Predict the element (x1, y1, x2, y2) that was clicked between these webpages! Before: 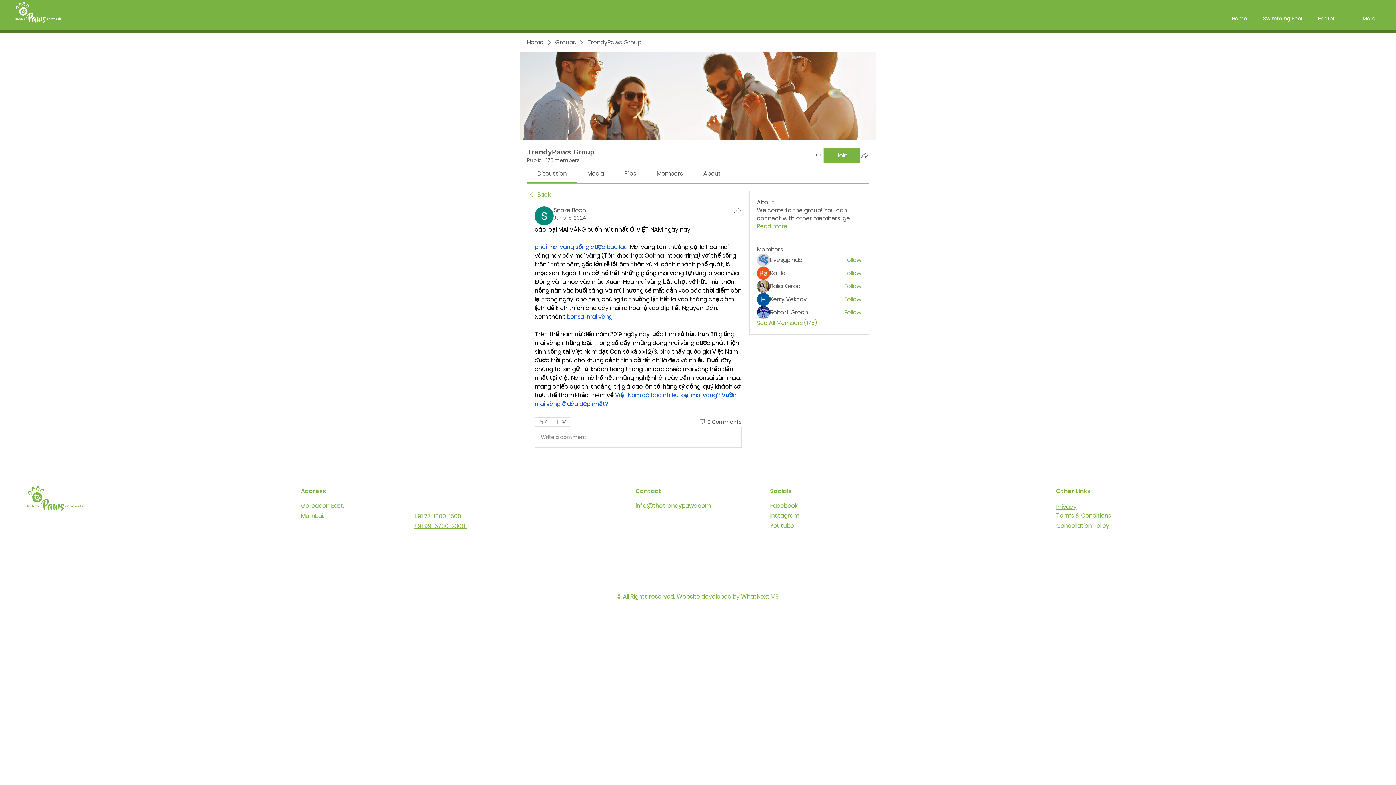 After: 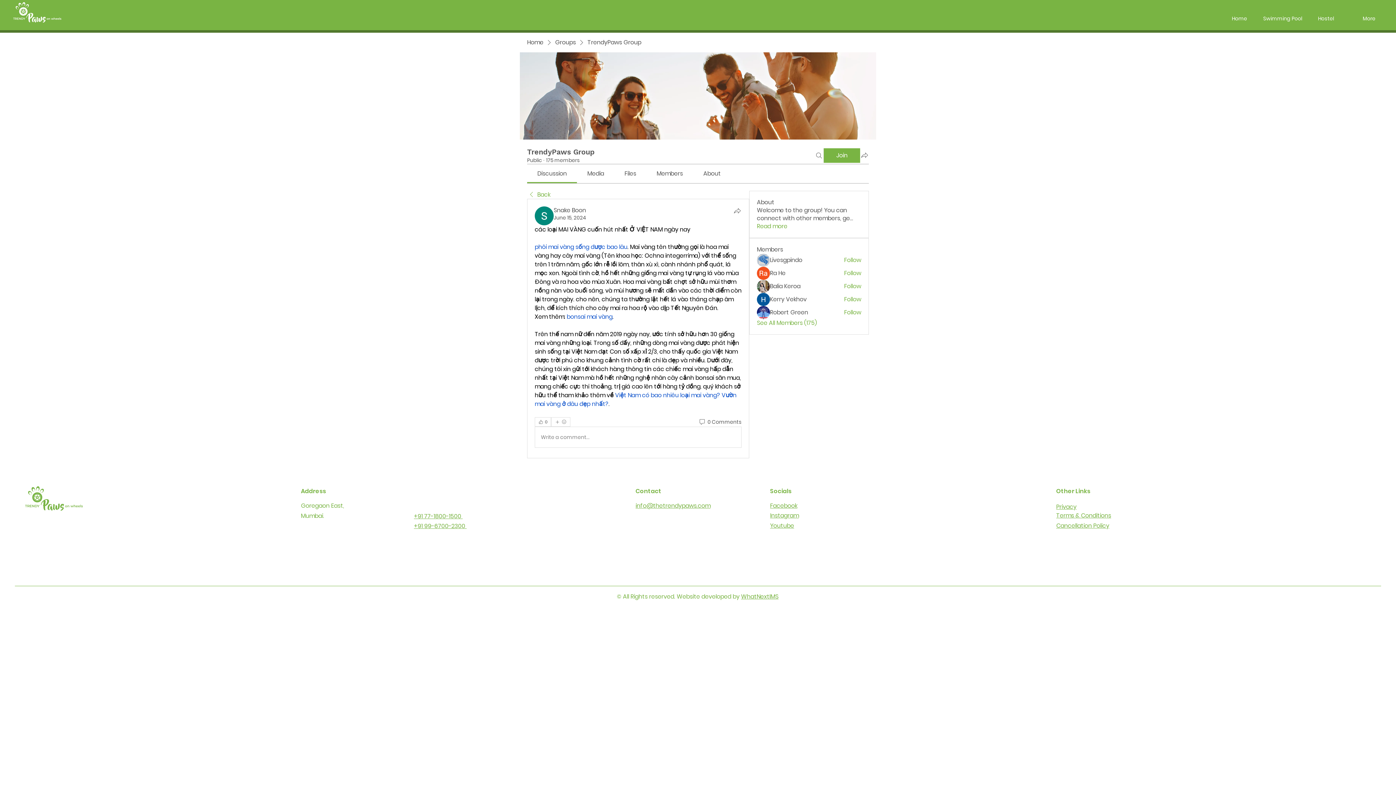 Action: label: Facebook bbox: (770, 501, 797, 510)